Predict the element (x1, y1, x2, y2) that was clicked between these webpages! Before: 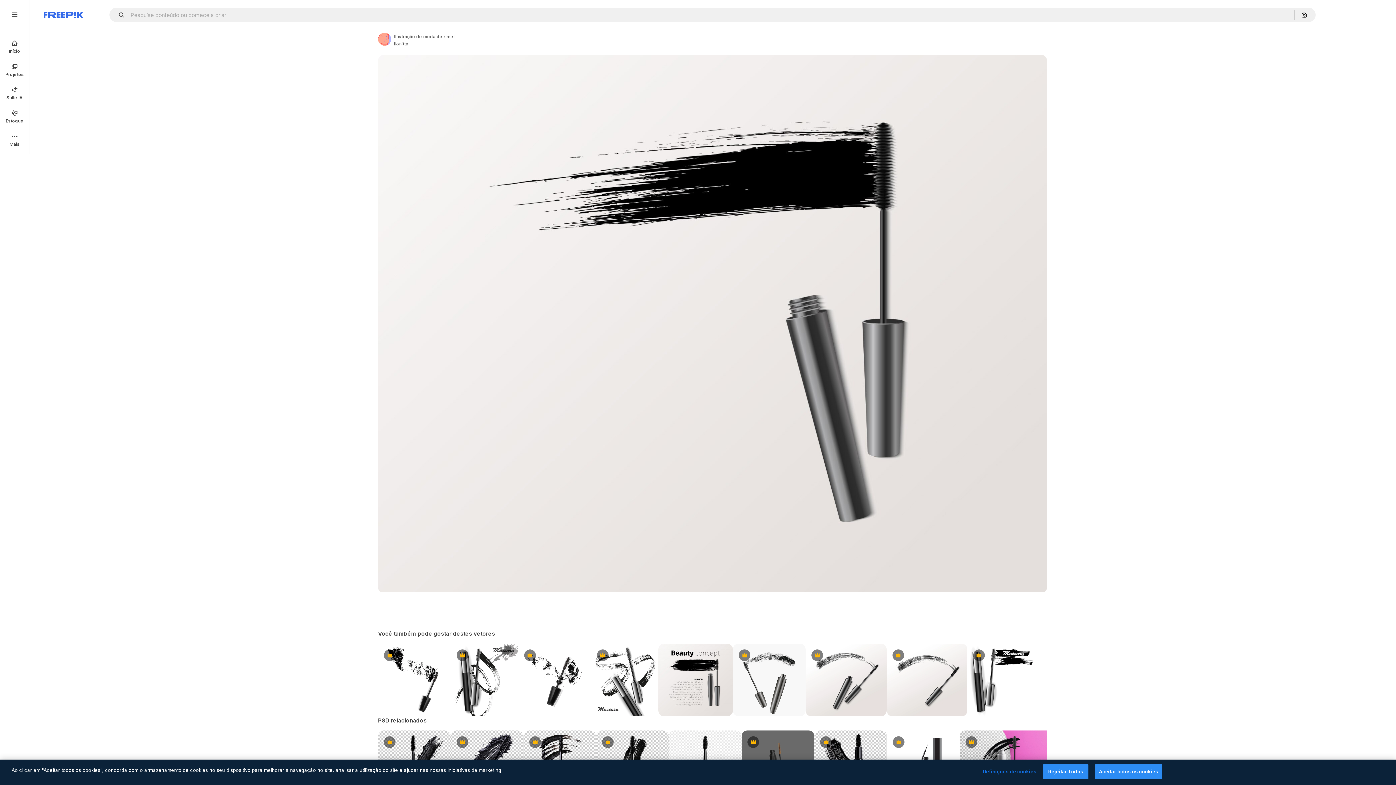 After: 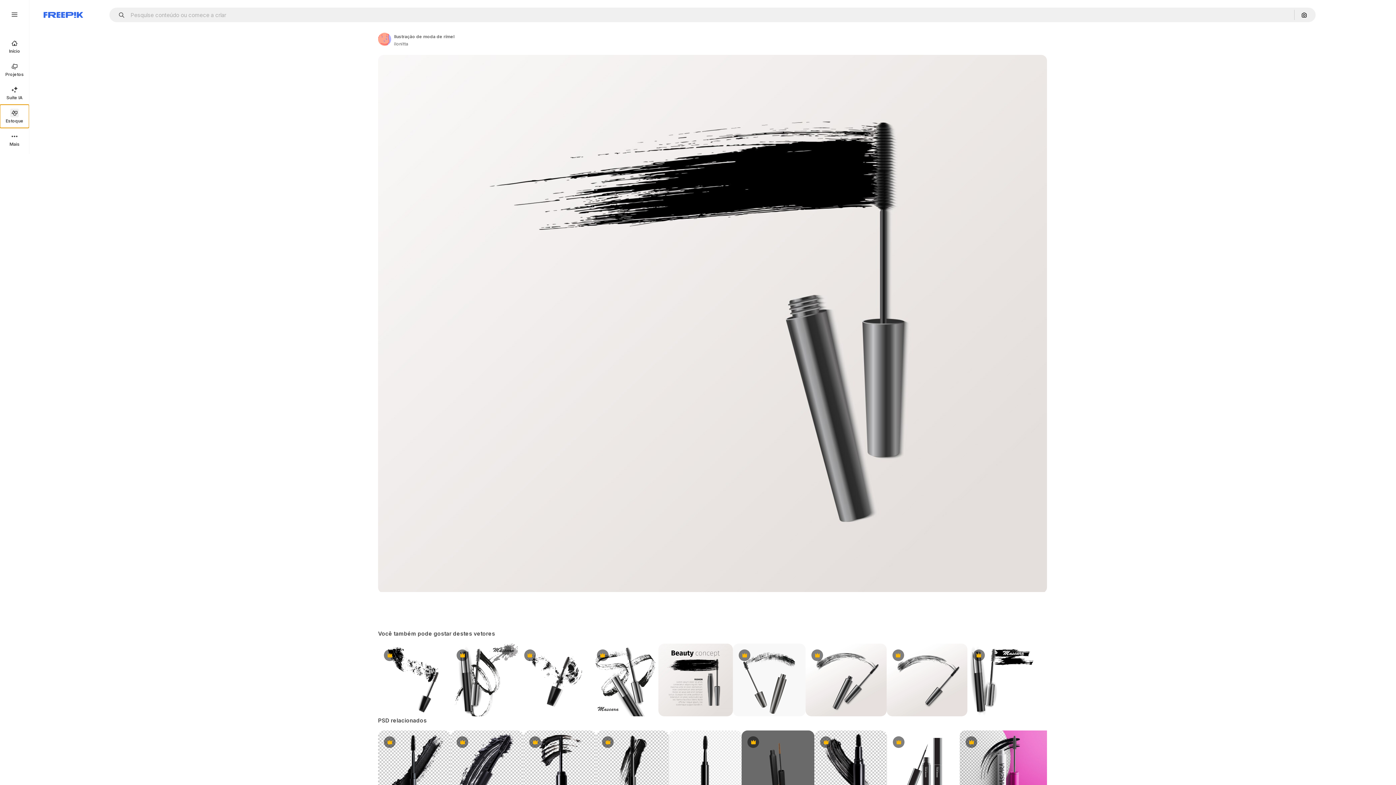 Action: label: Estoque bbox: (0, 104, 29, 128)